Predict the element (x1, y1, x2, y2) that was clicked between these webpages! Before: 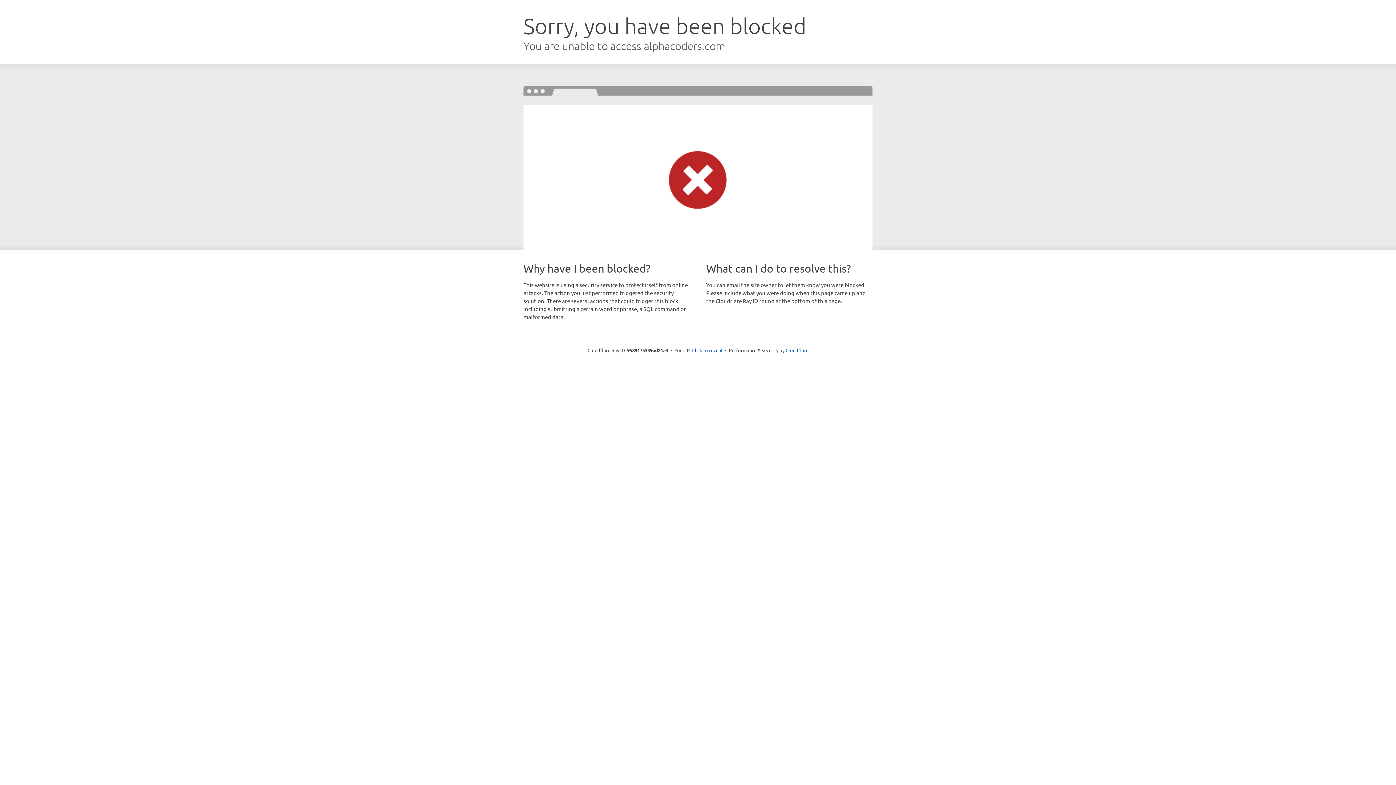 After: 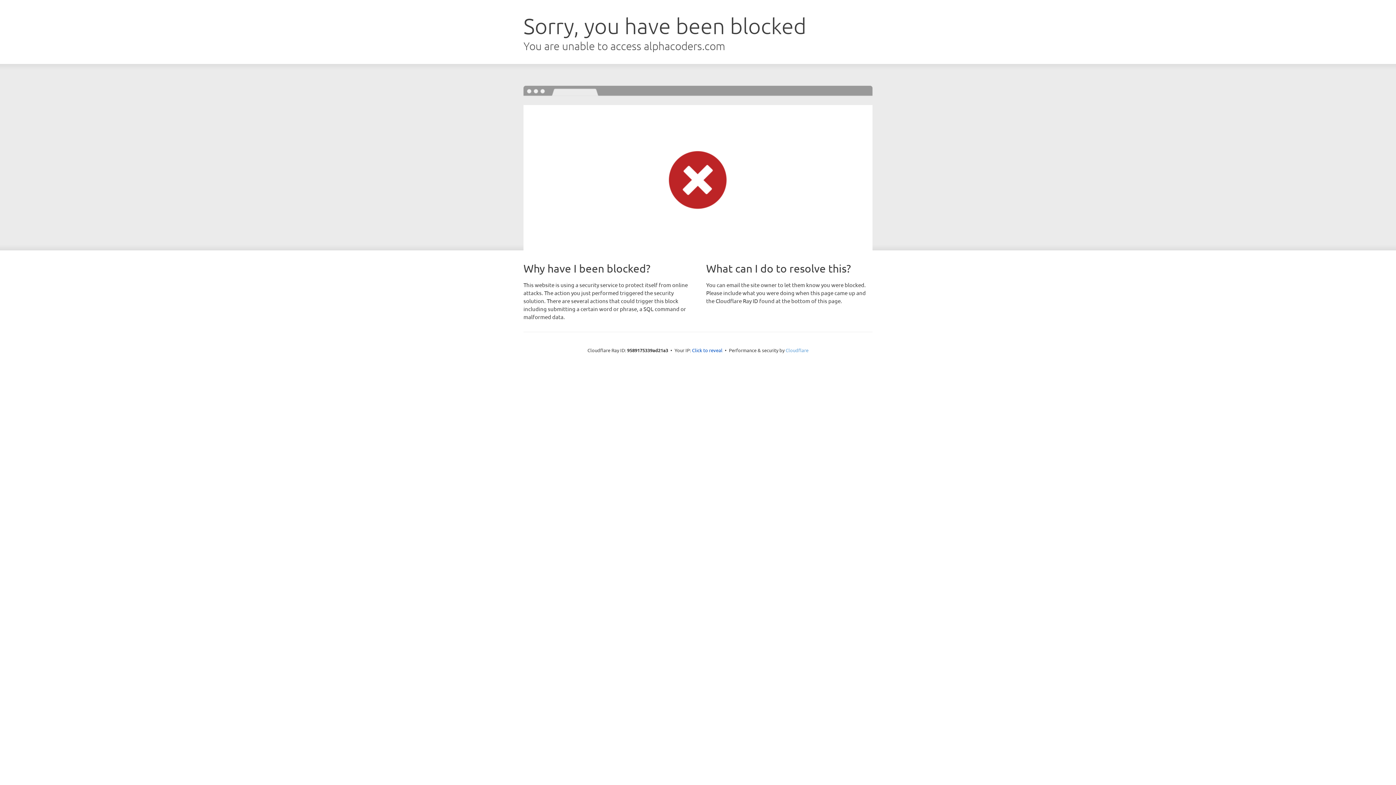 Action: bbox: (785, 347, 808, 353) label: Cloudflare